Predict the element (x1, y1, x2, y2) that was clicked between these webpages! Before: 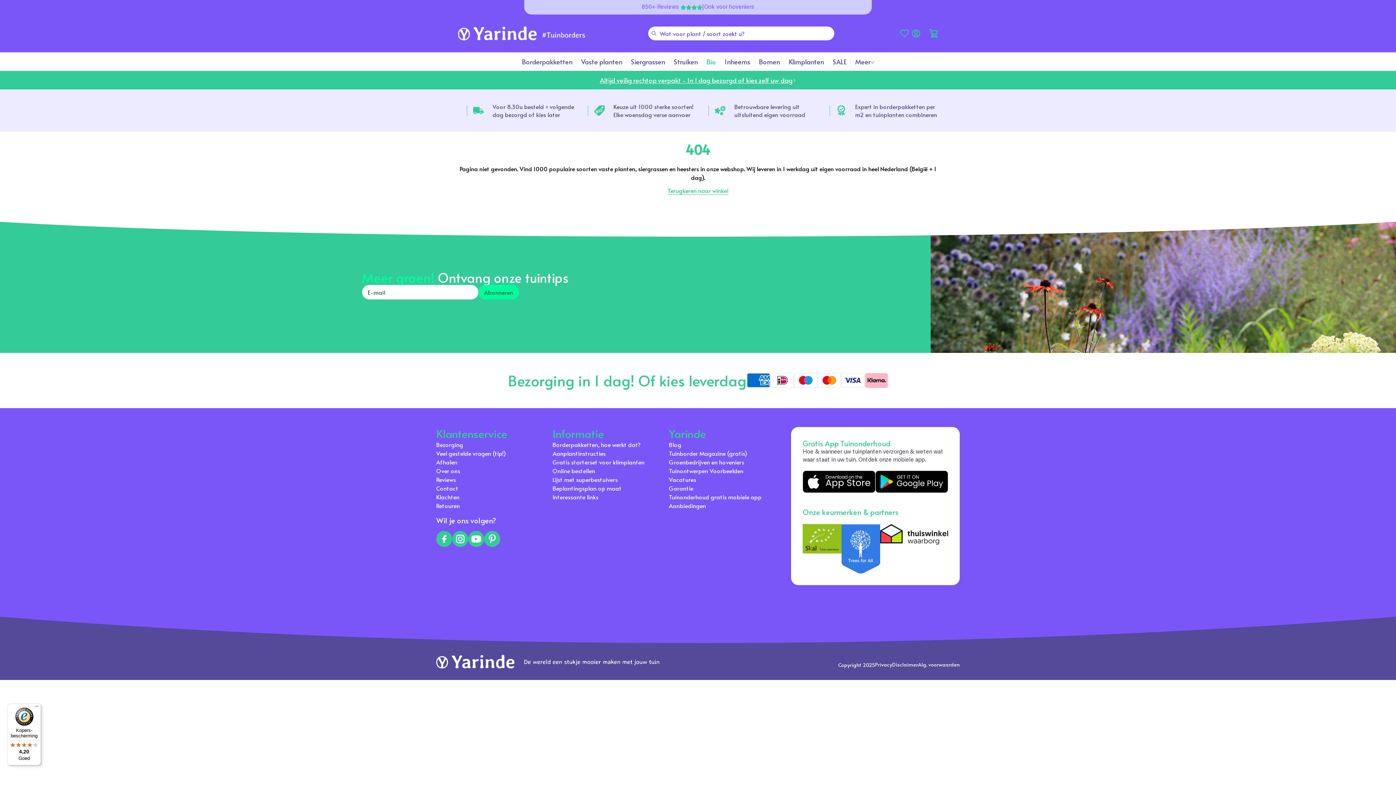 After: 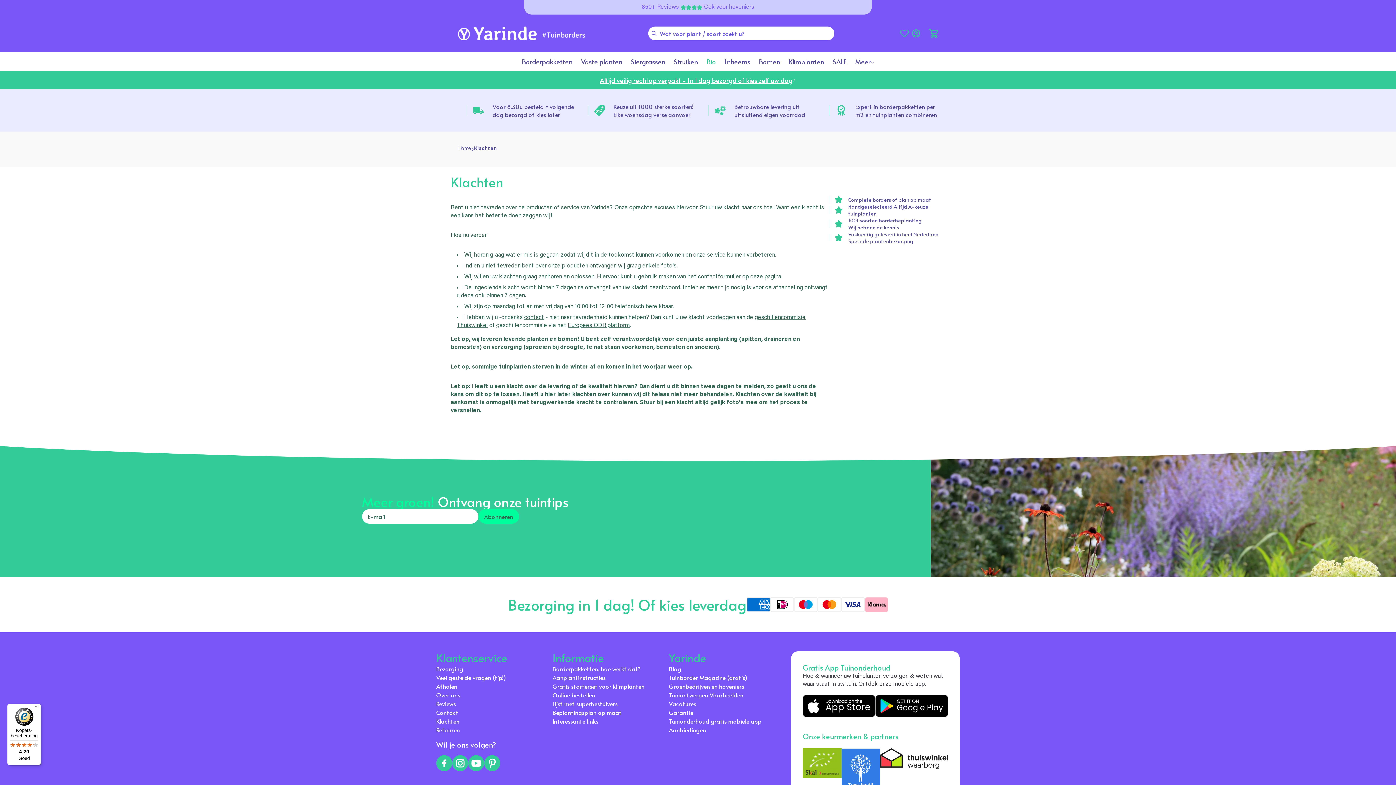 Action: bbox: (436, 493, 459, 501) label: Klachten